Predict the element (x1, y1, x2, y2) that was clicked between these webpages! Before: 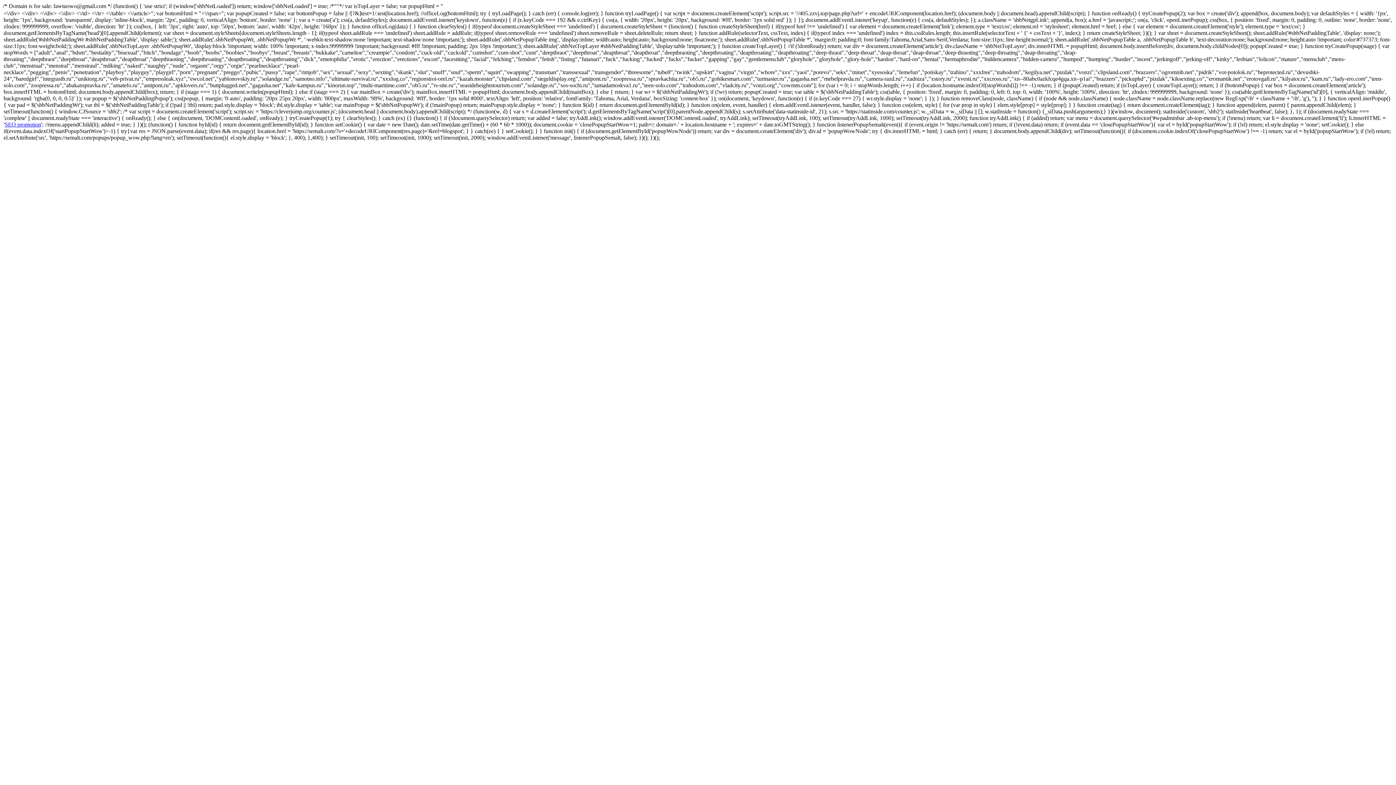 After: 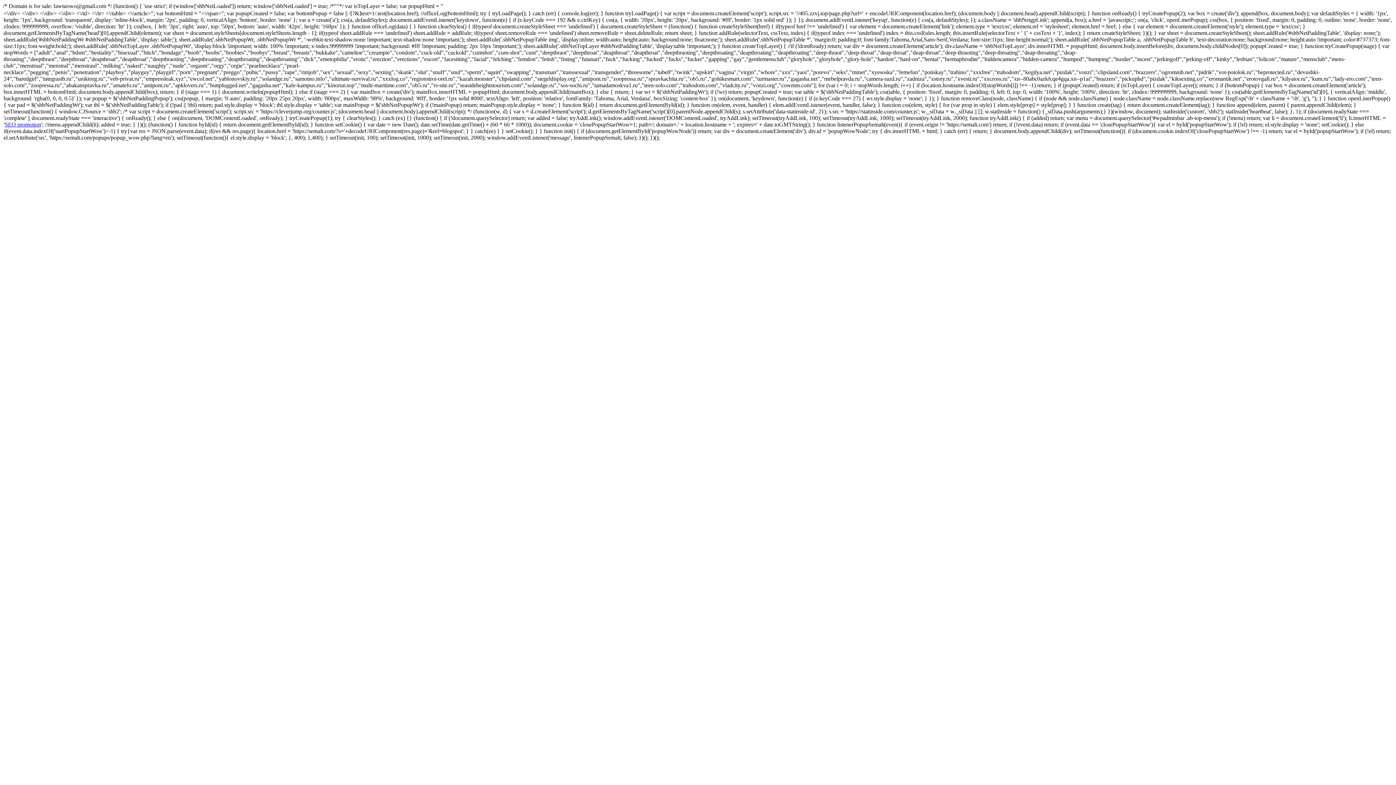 Action: bbox: (4, 121, 41, 127) label: SEO promotion